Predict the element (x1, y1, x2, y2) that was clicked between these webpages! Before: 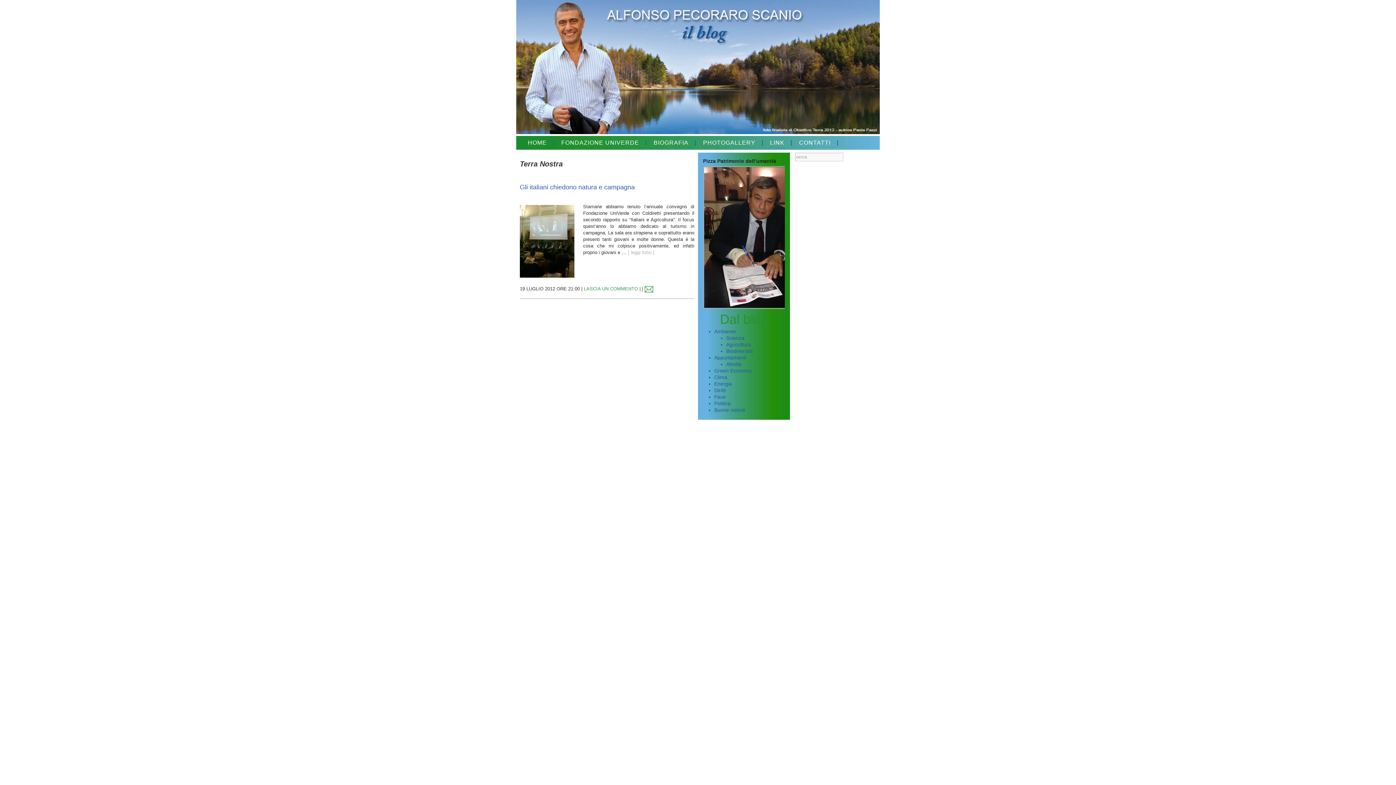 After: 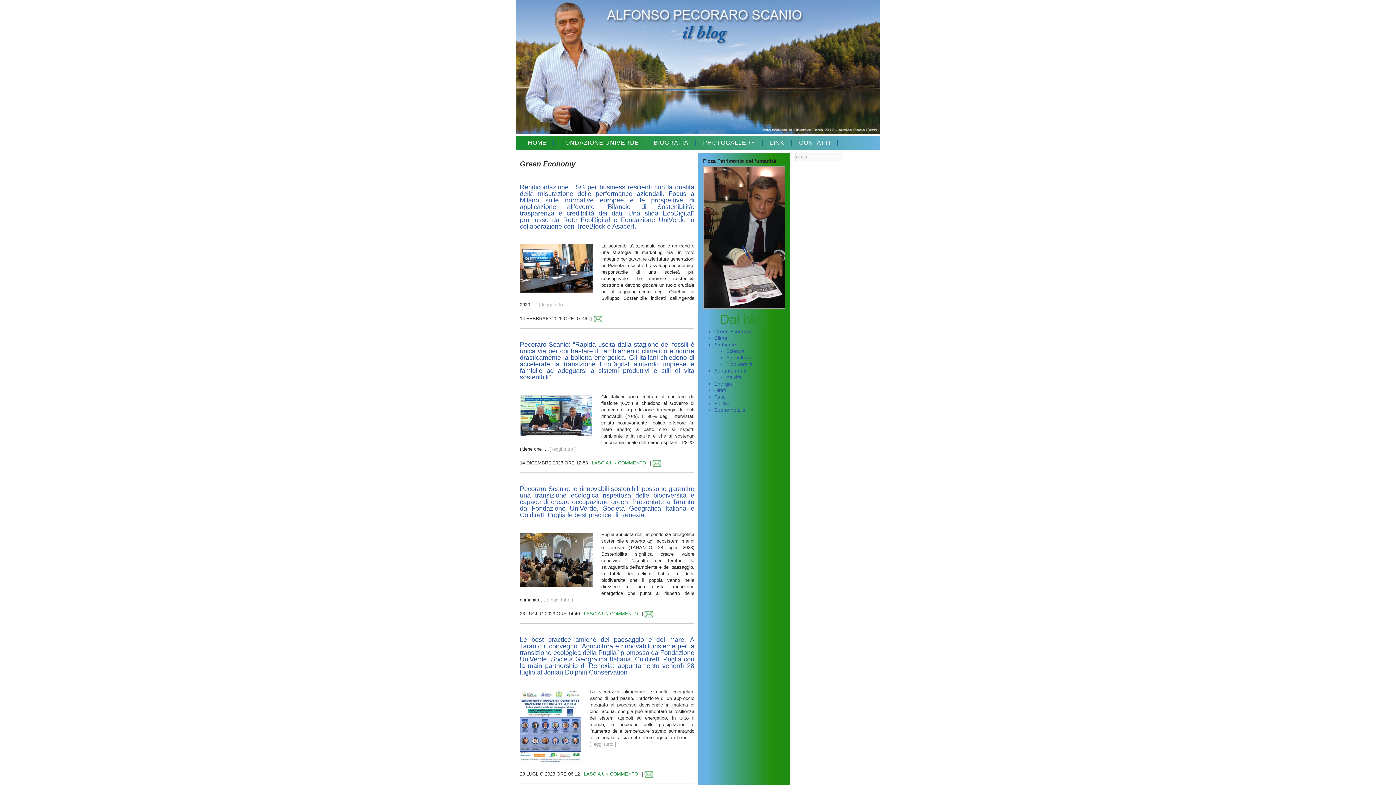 Action: bbox: (714, 367, 751, 373) label: Green Economy